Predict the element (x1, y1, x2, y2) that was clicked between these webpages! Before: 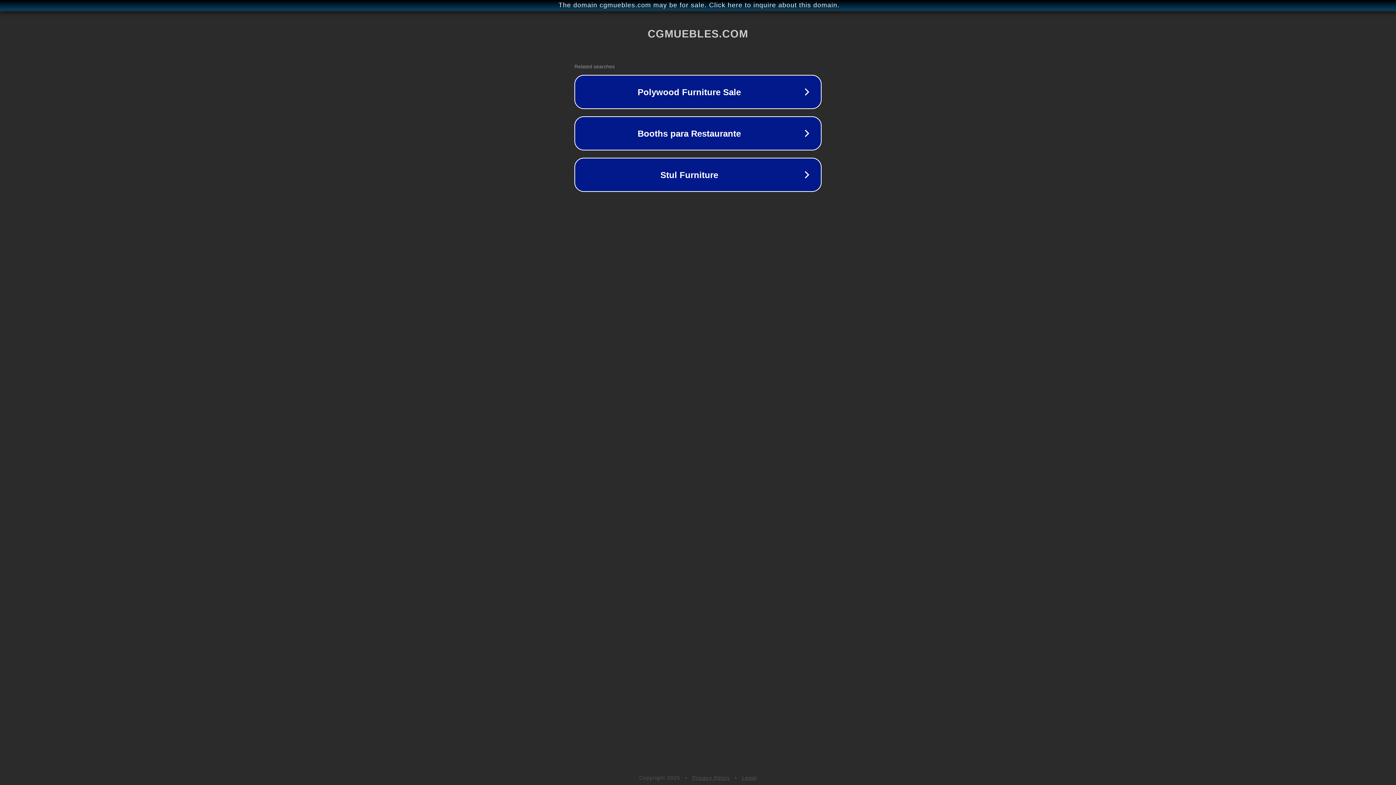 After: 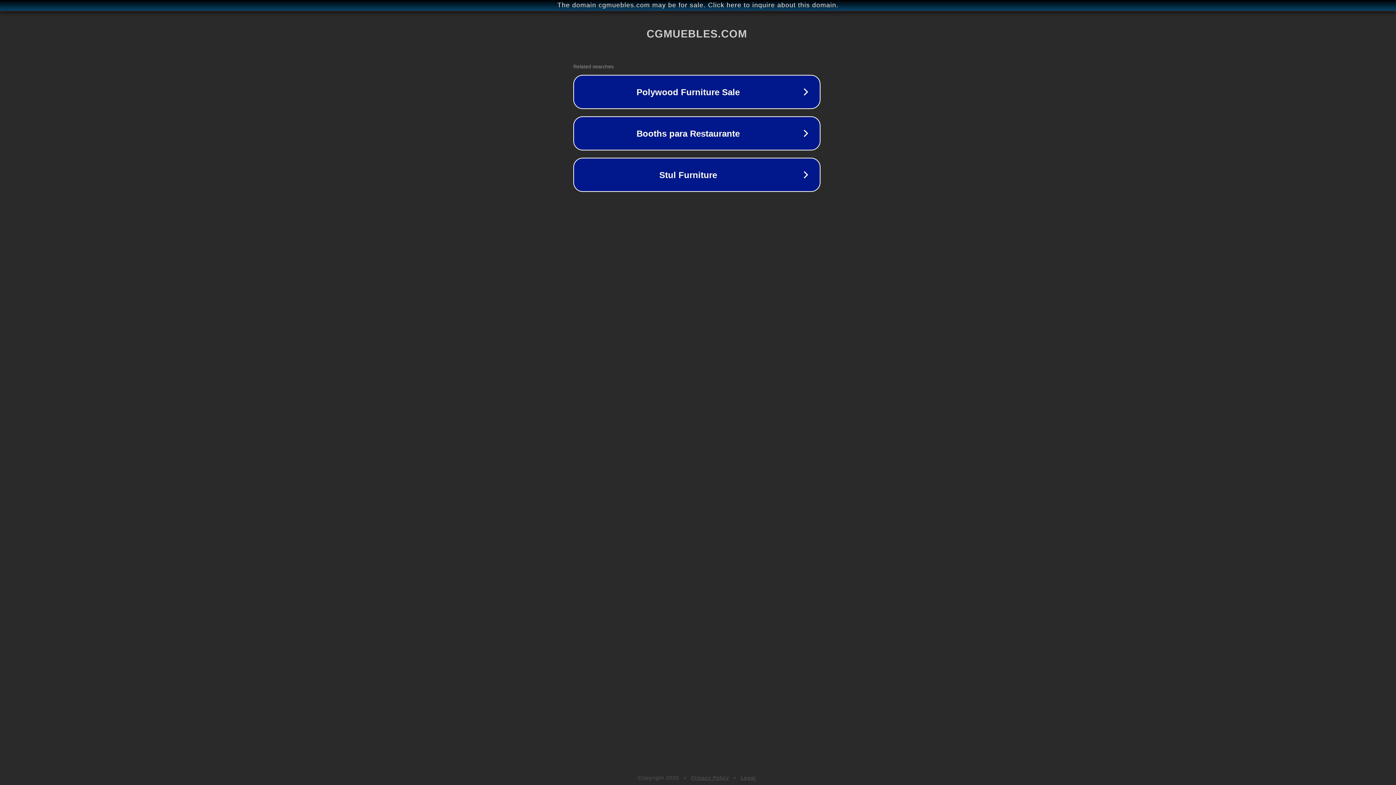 Action: label: The domain cgmuebles.com may be for sale. Click here to inquire about this domain. bbox: (1, 1, 1397, 9)